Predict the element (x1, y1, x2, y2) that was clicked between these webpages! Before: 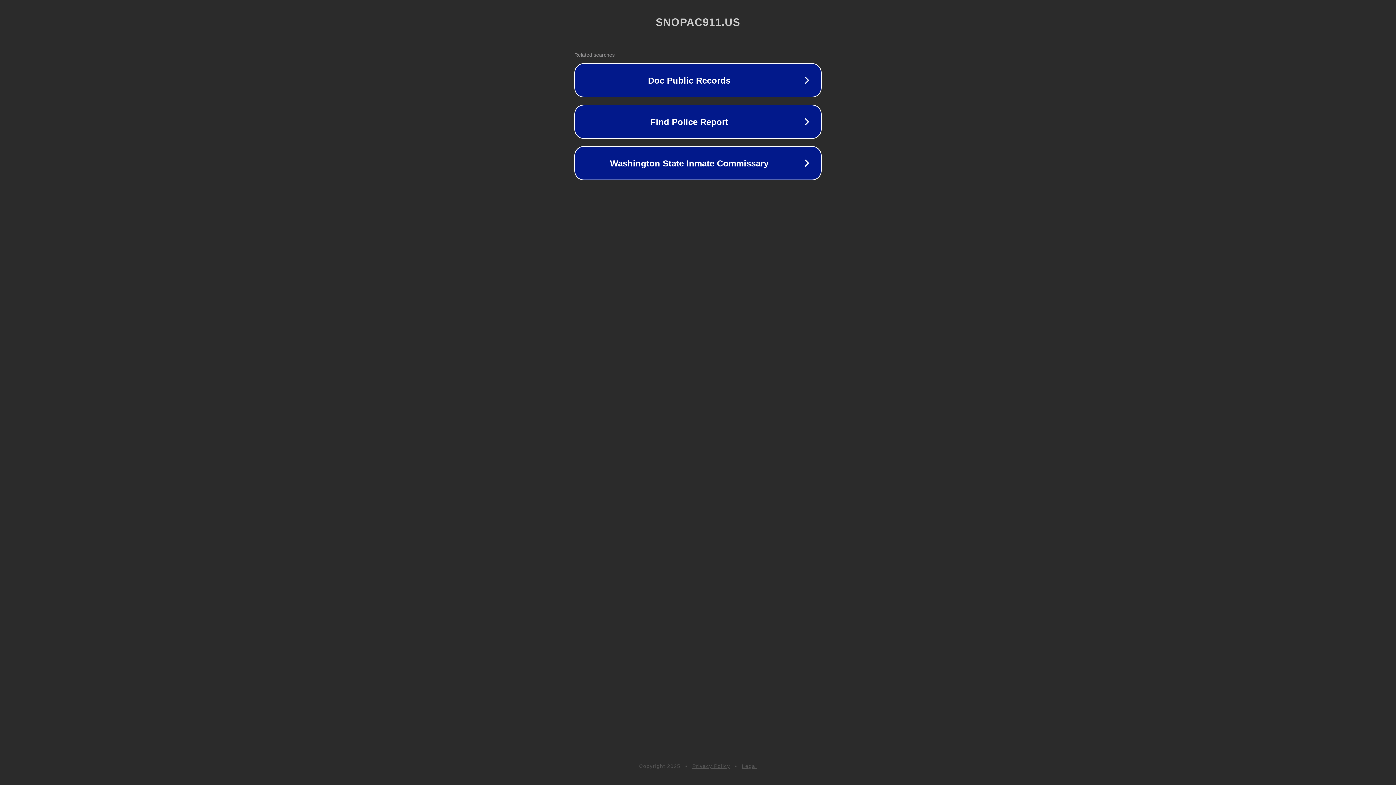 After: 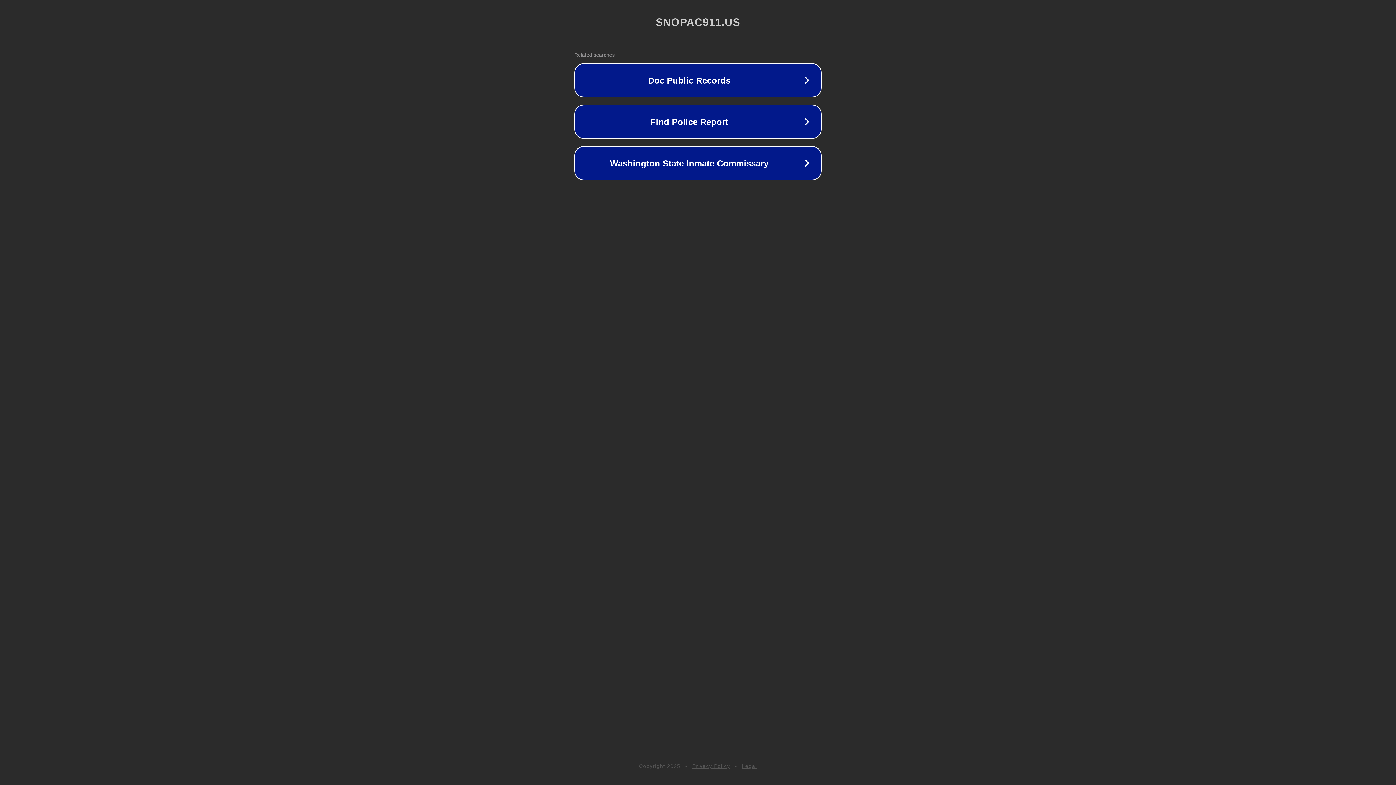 Action: bbox: (742, 763, 757, 769) label: Legal